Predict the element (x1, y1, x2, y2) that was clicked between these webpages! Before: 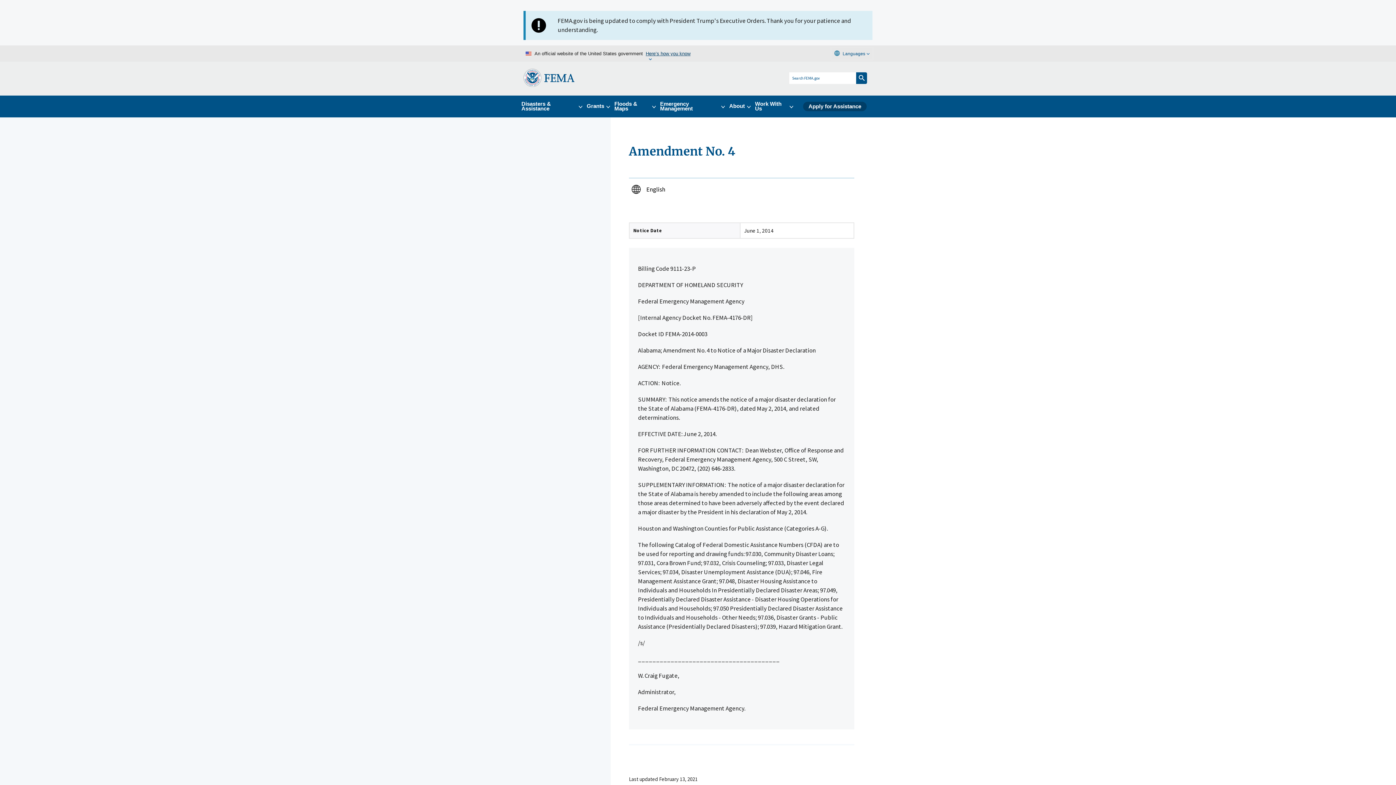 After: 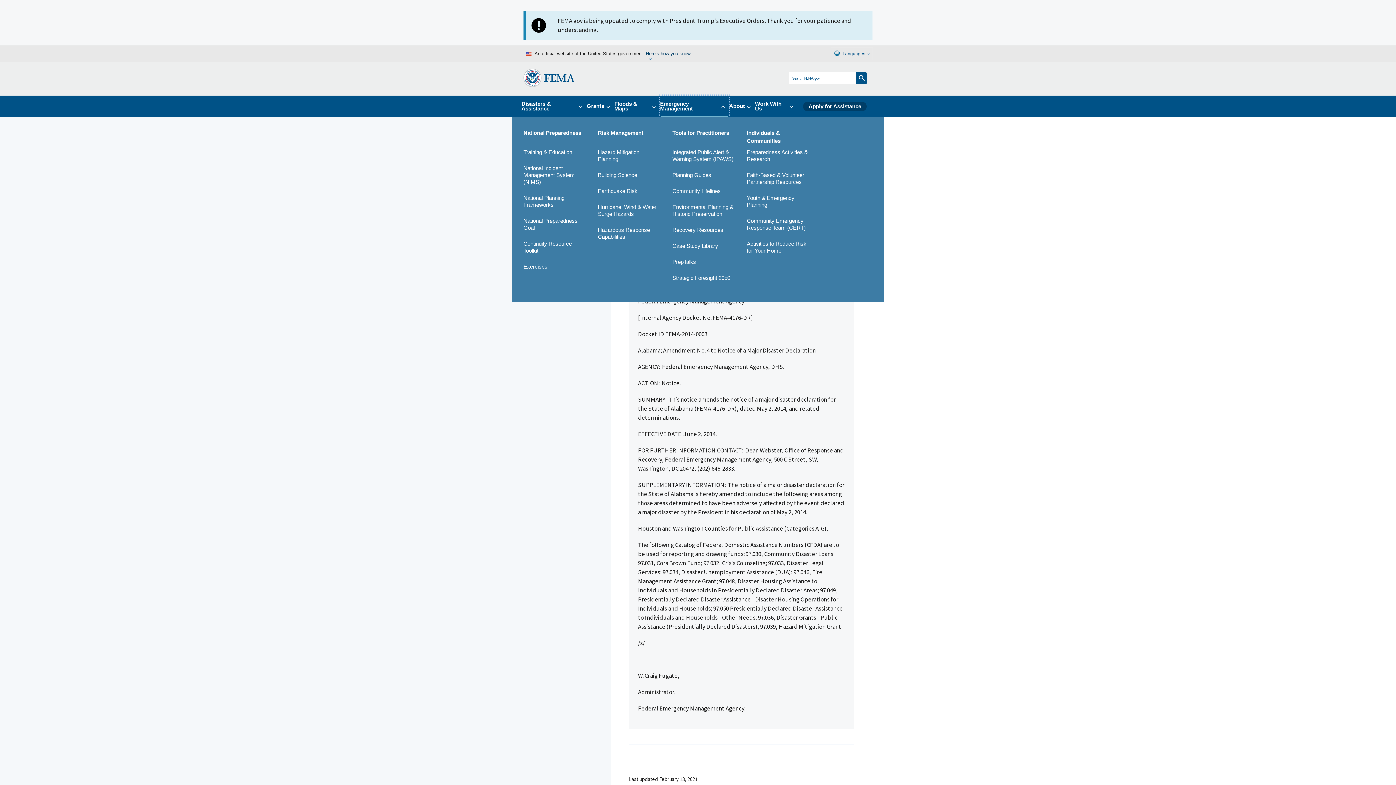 Action: label: Emergency Management bbox: (660, 95, 729, 117)